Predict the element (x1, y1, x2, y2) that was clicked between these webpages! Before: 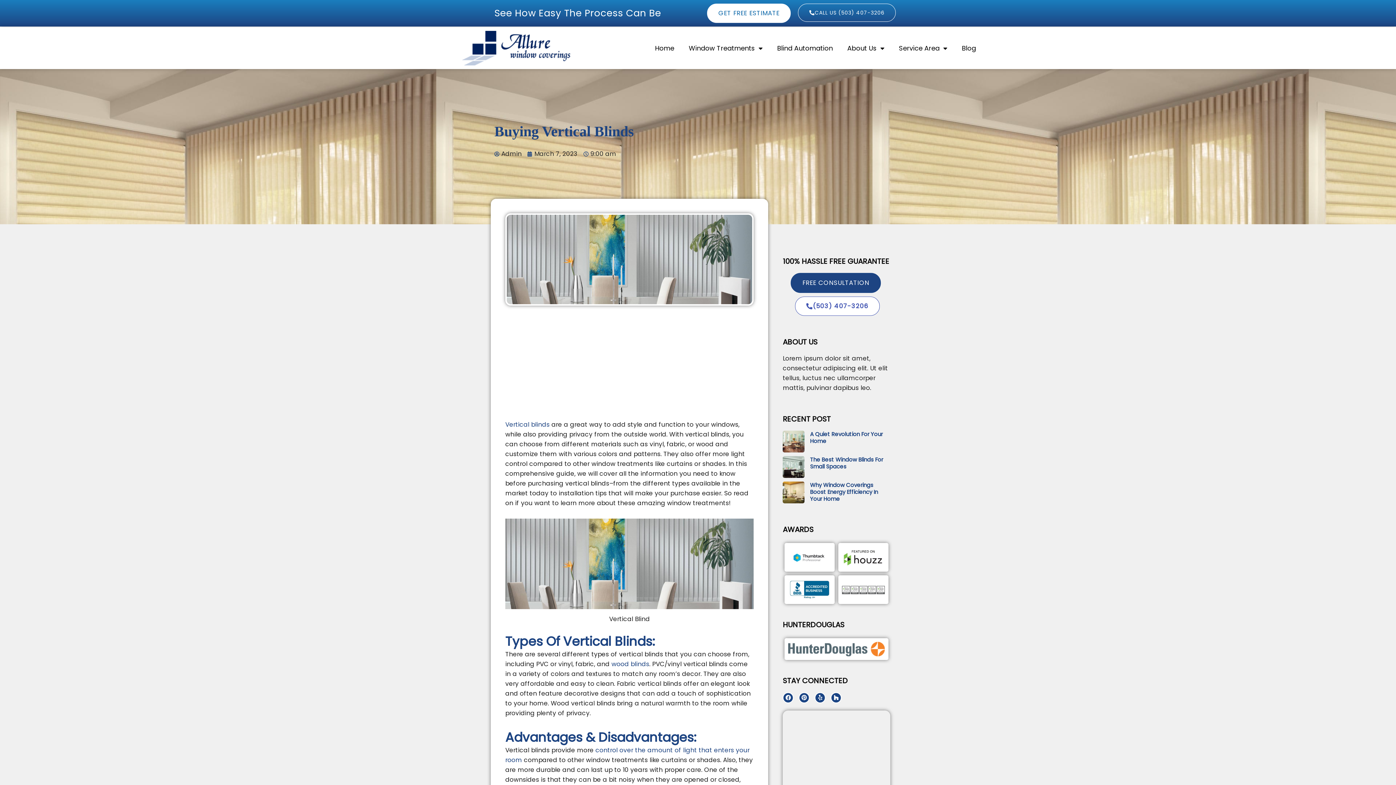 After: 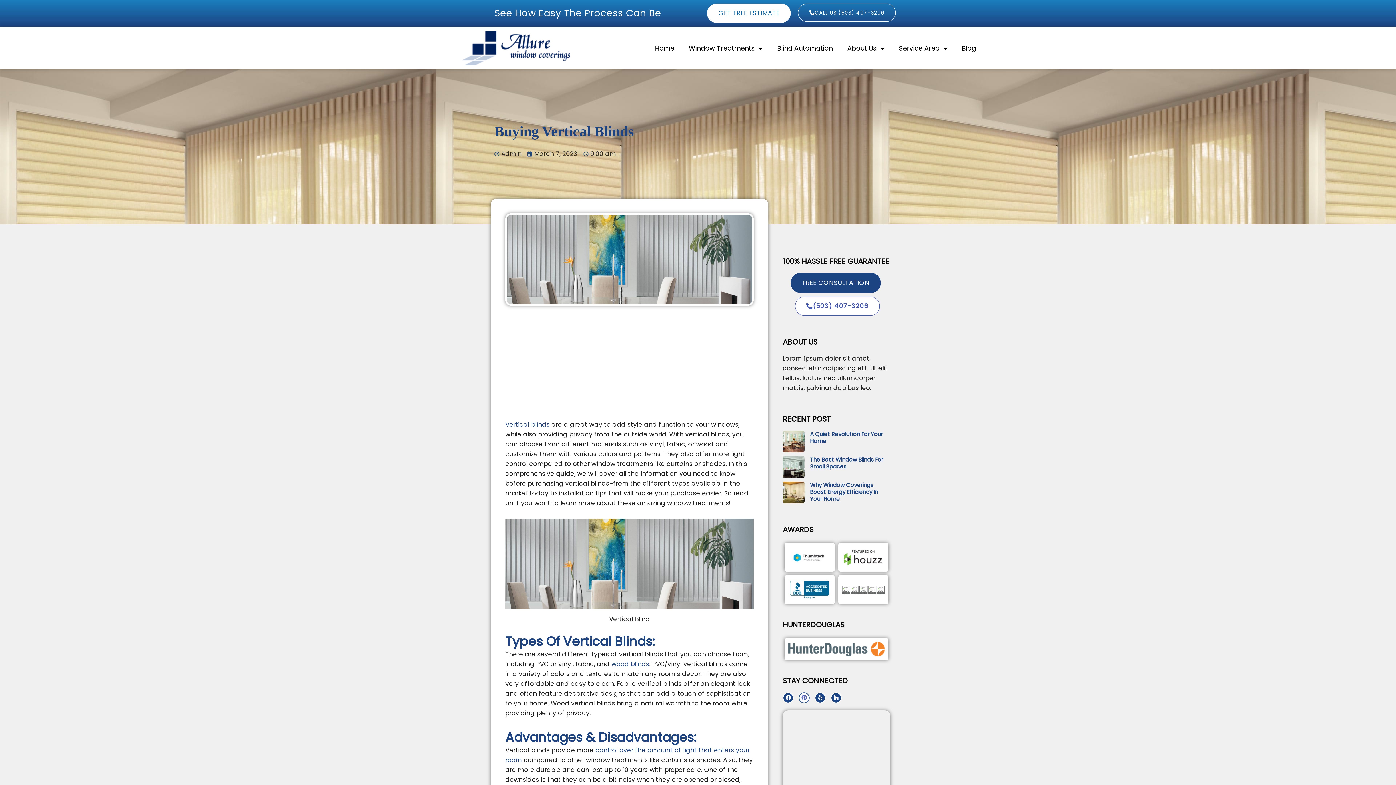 Action: bbox: (799, 692, 809, 703) label: Pinterest